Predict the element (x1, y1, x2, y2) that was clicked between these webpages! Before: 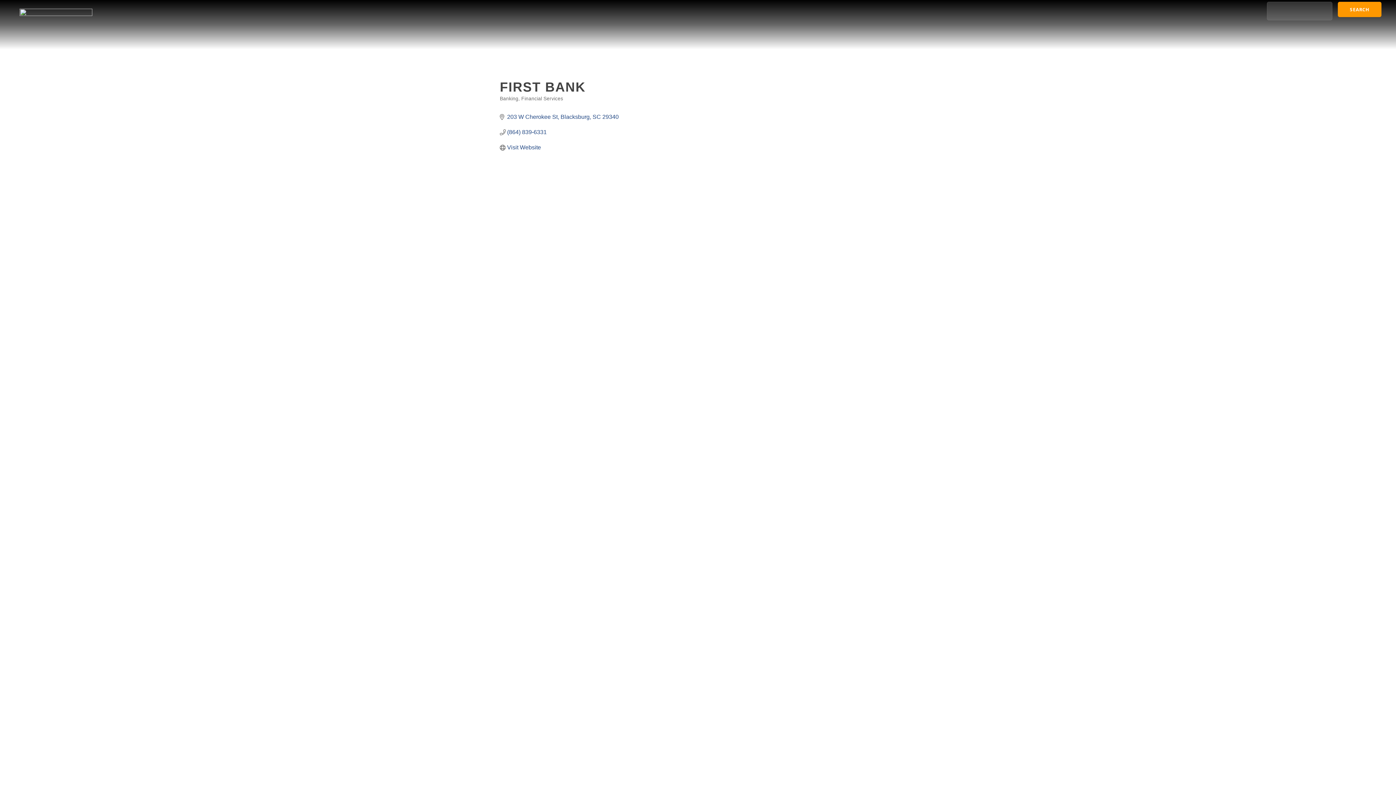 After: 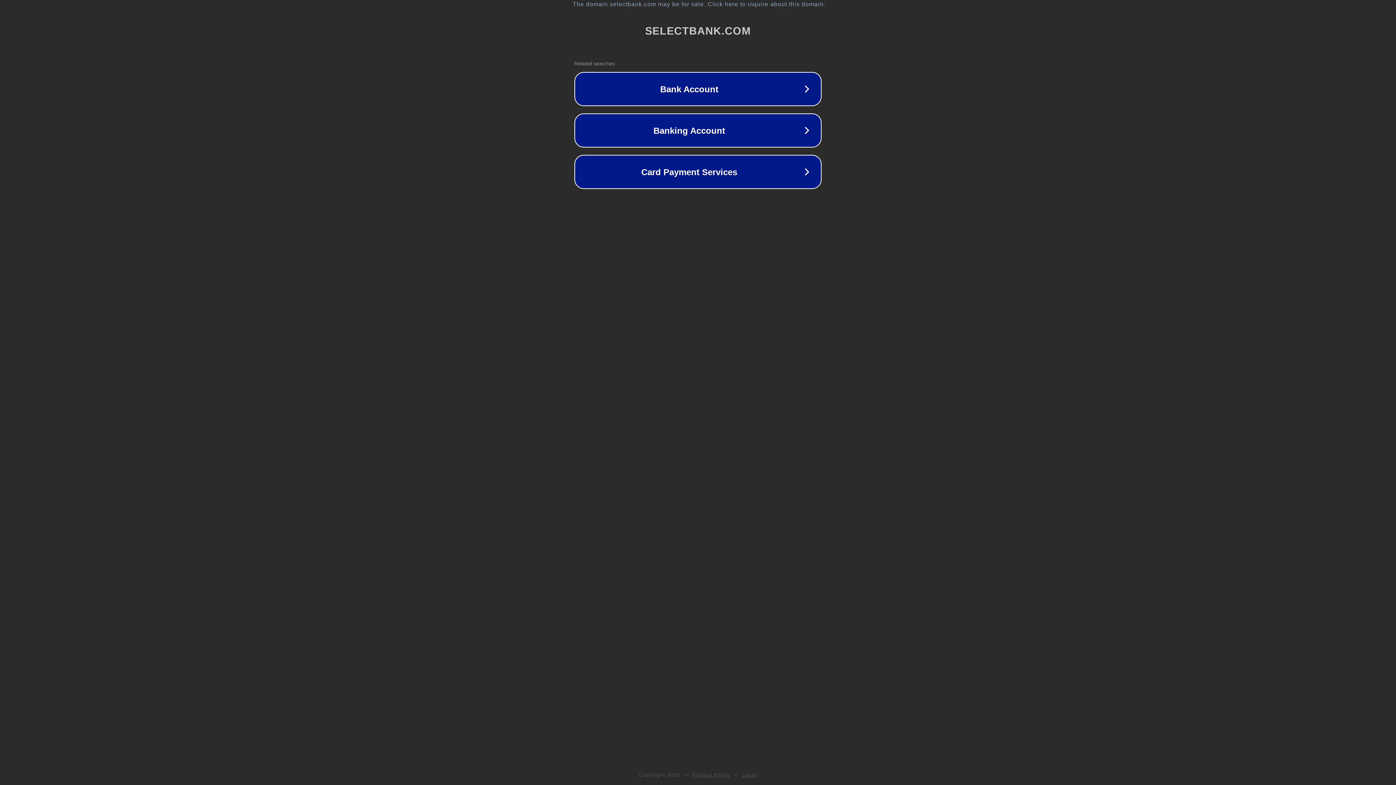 Action: bbox: (507, 144, 541, 150) label: Visit Website